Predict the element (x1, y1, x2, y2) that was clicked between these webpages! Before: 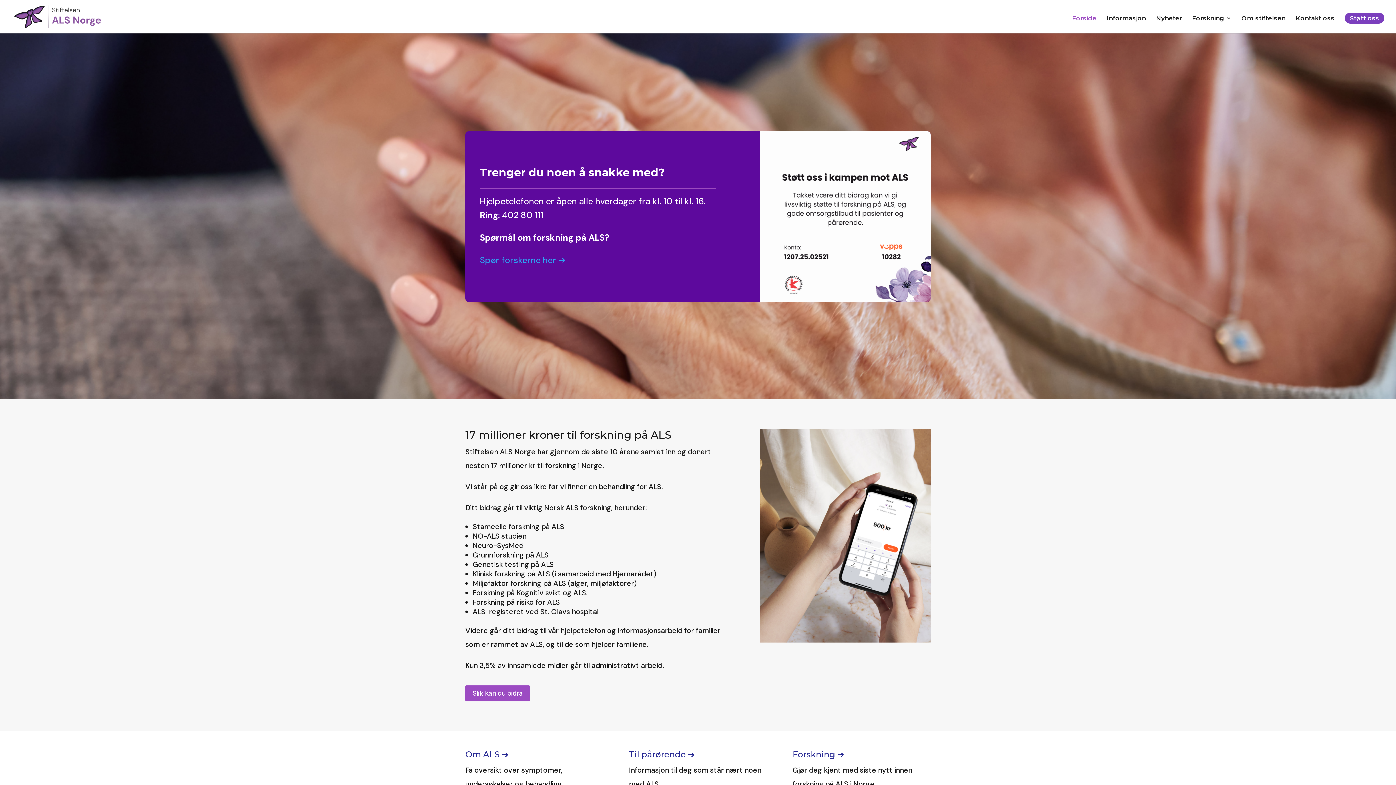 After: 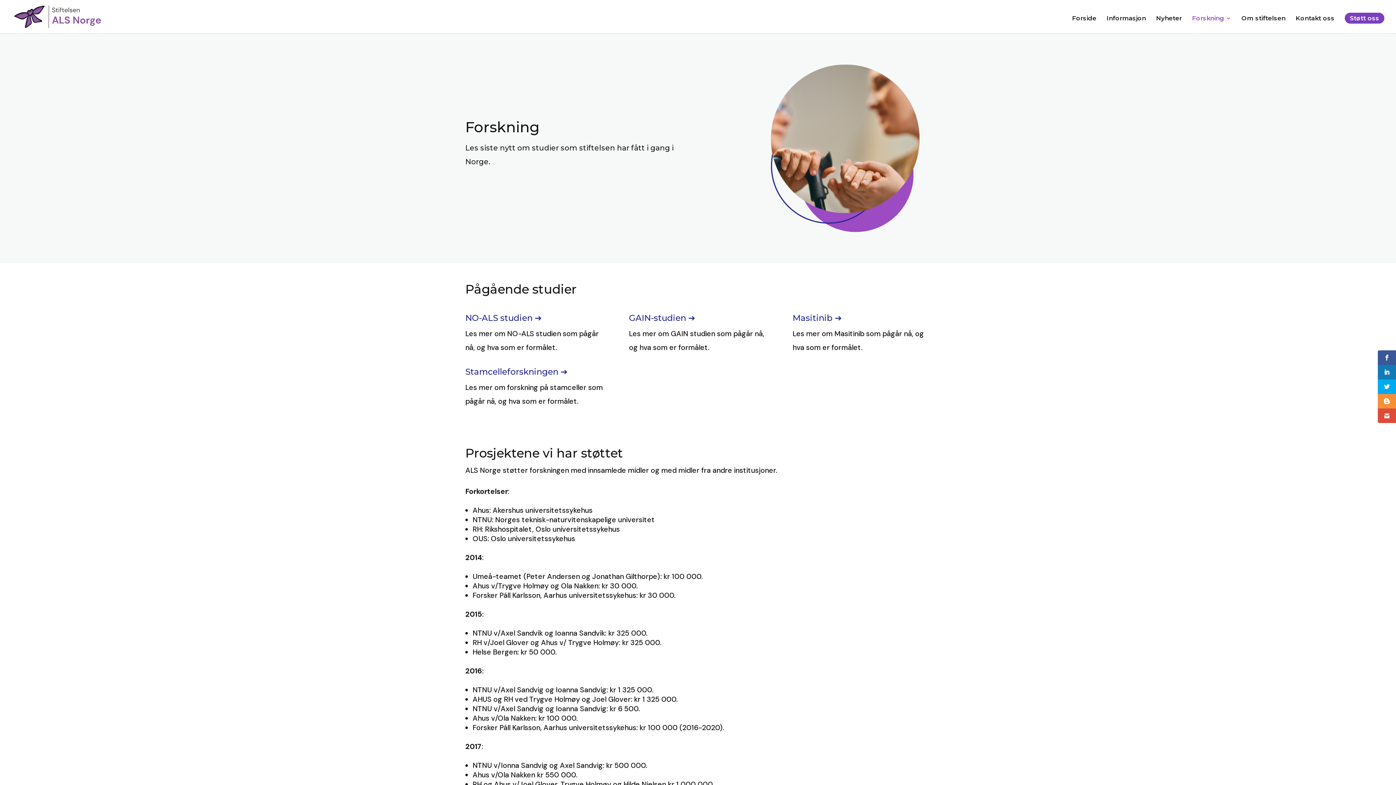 Action: bbox: (1192, 15, 1231, 33) label: Forskning